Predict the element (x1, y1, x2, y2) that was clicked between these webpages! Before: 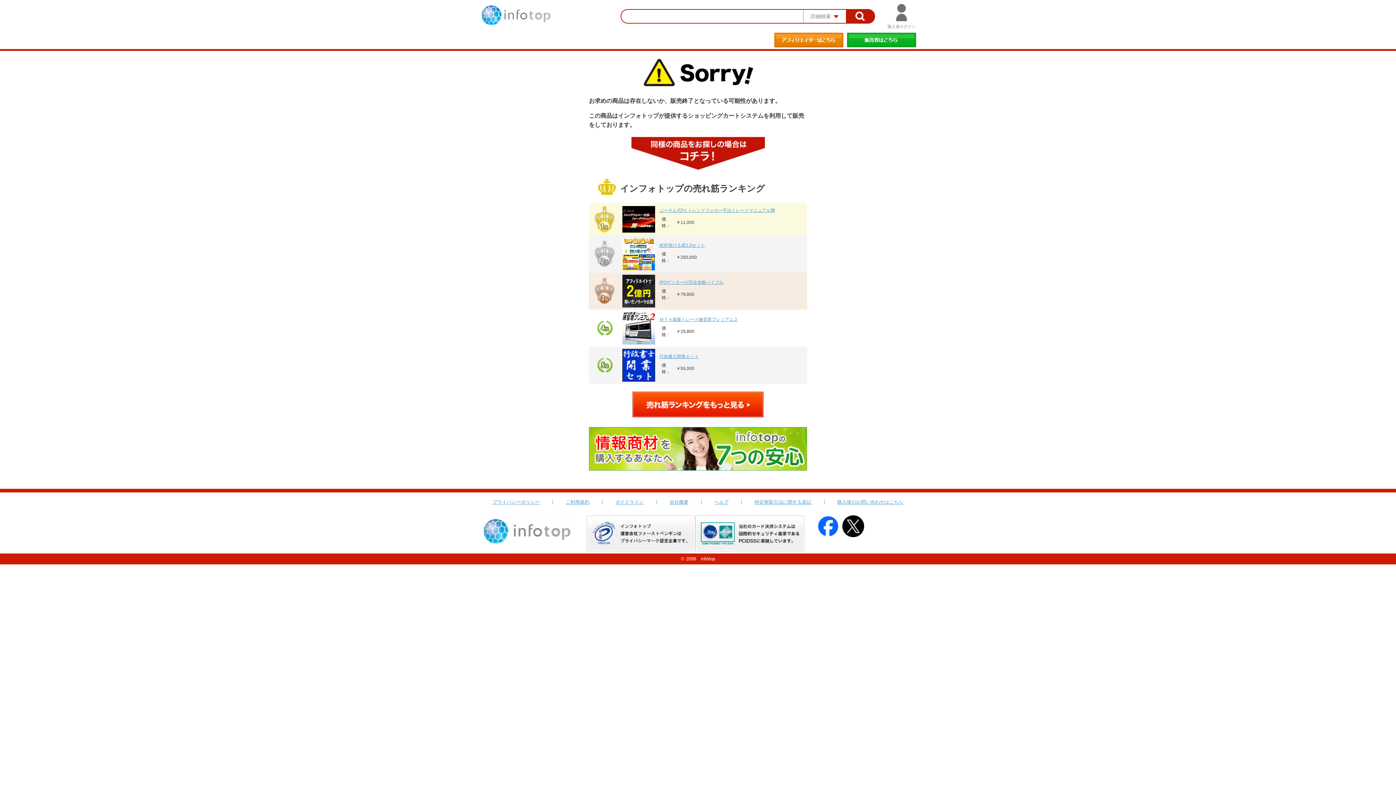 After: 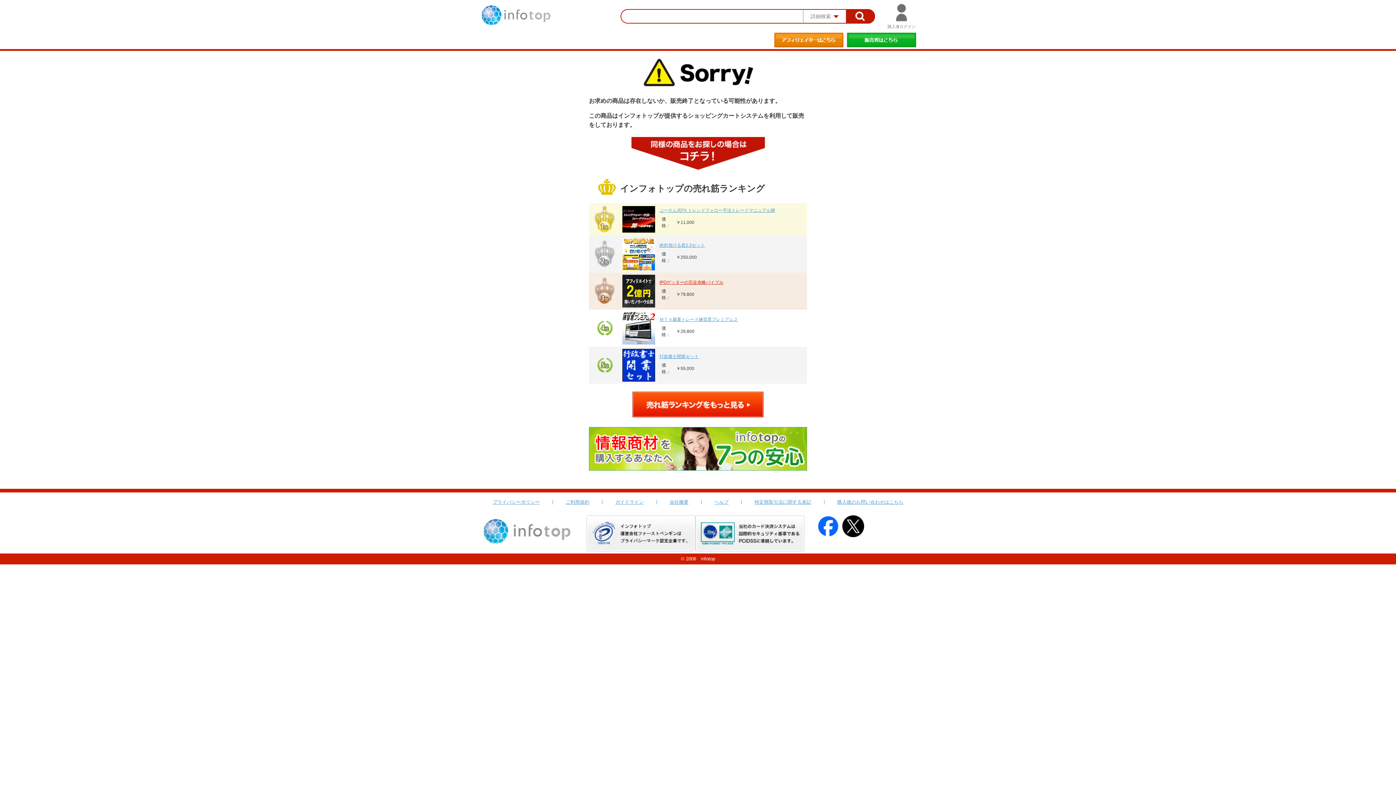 Action: label: IPOゲッターの完全攻略バイブル bbox: (659, 280, 723, 285)